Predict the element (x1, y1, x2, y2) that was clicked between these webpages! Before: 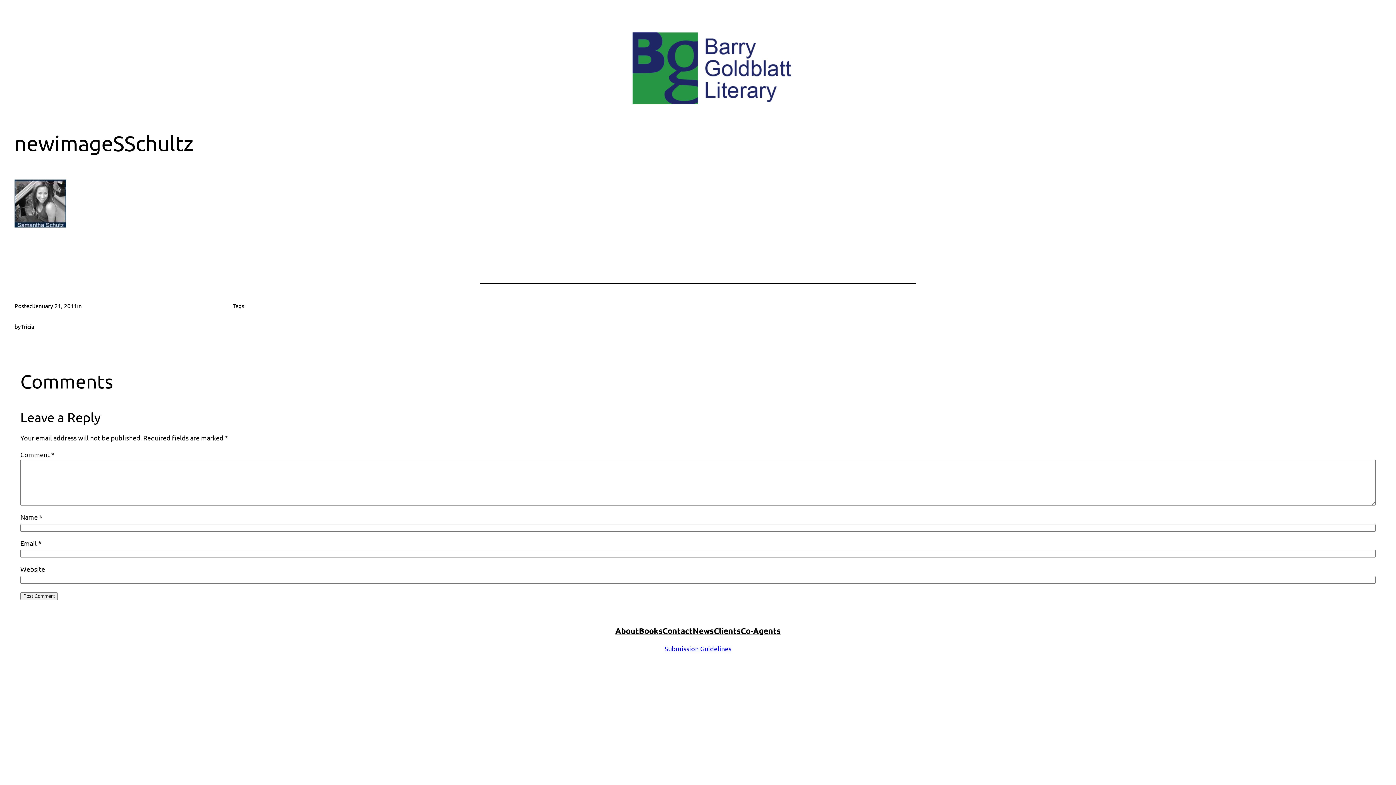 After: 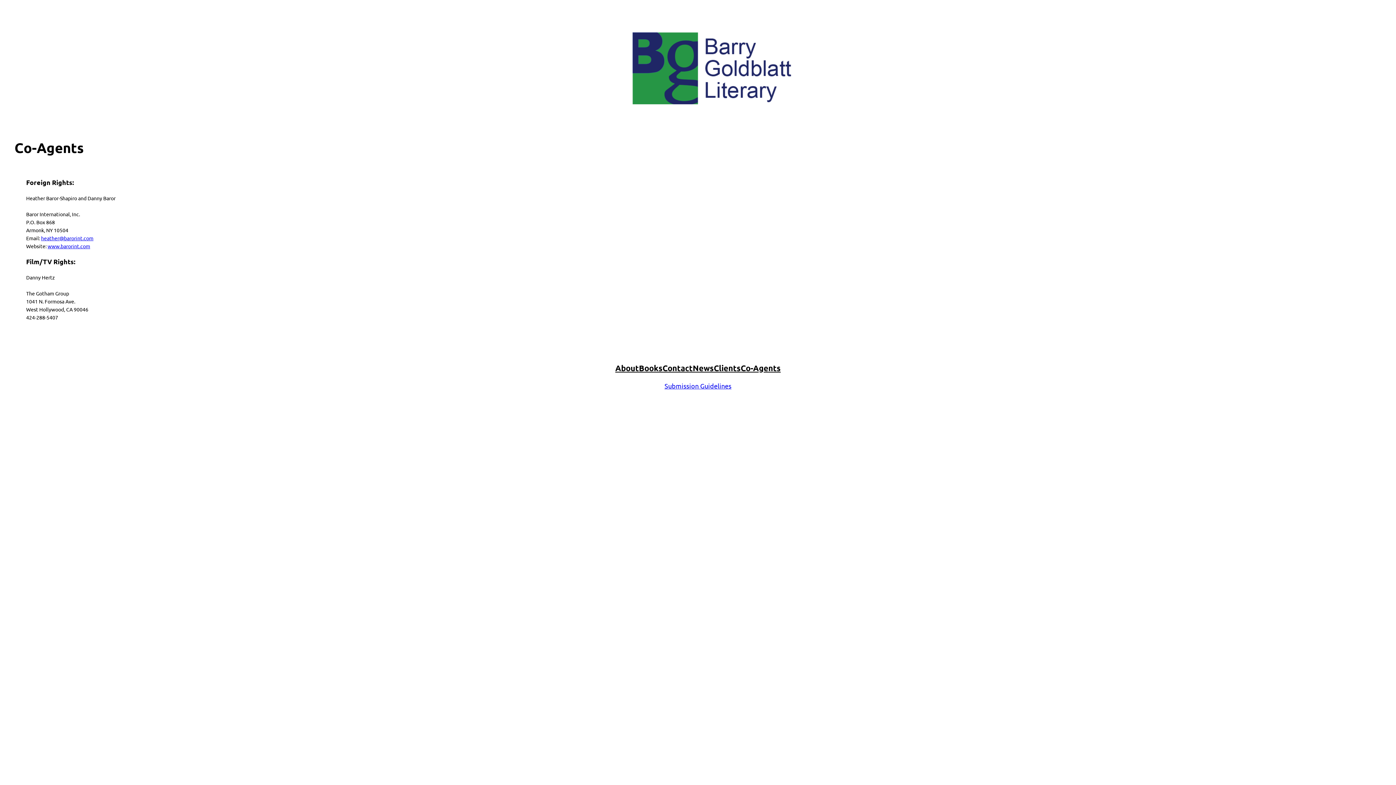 Action: bbox: (740, 624, 780, 637) label: Co-Agents